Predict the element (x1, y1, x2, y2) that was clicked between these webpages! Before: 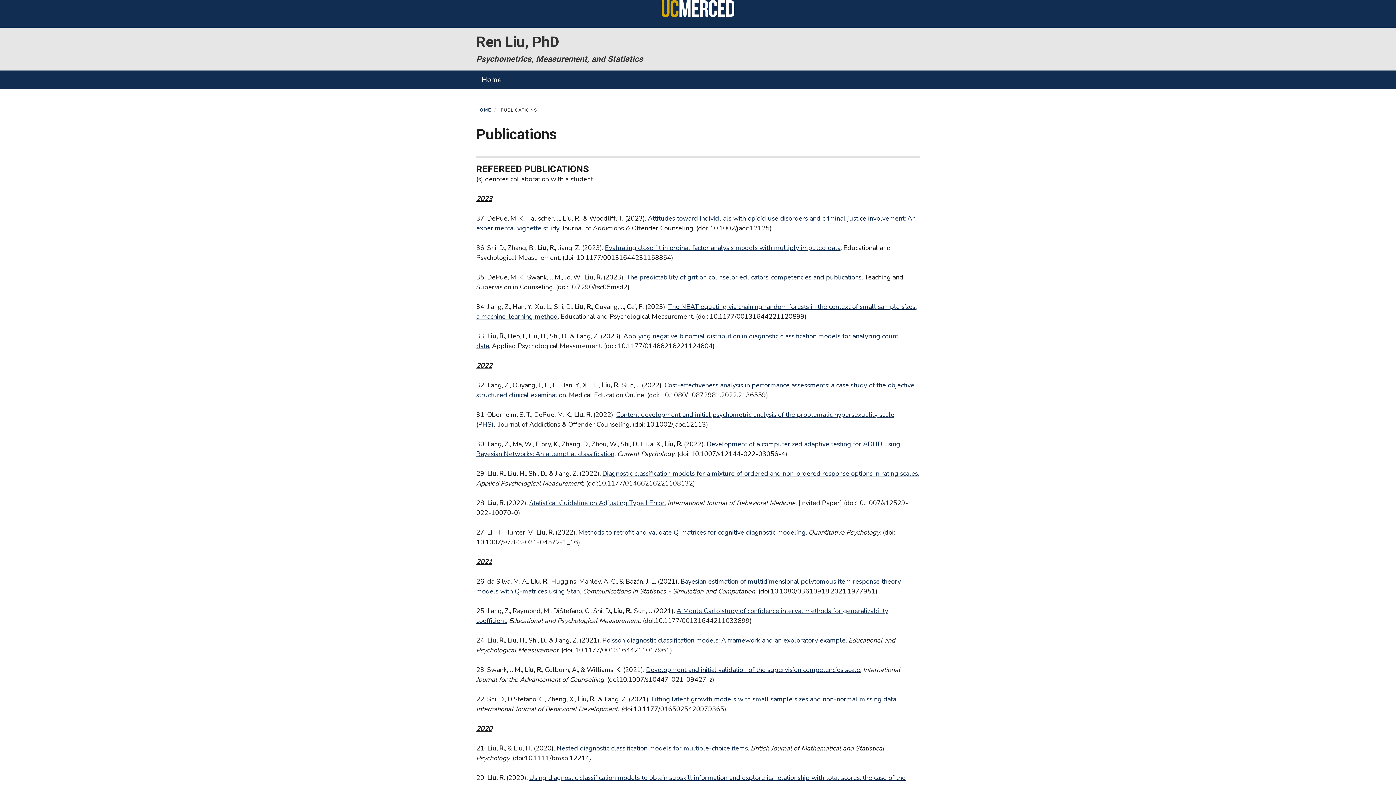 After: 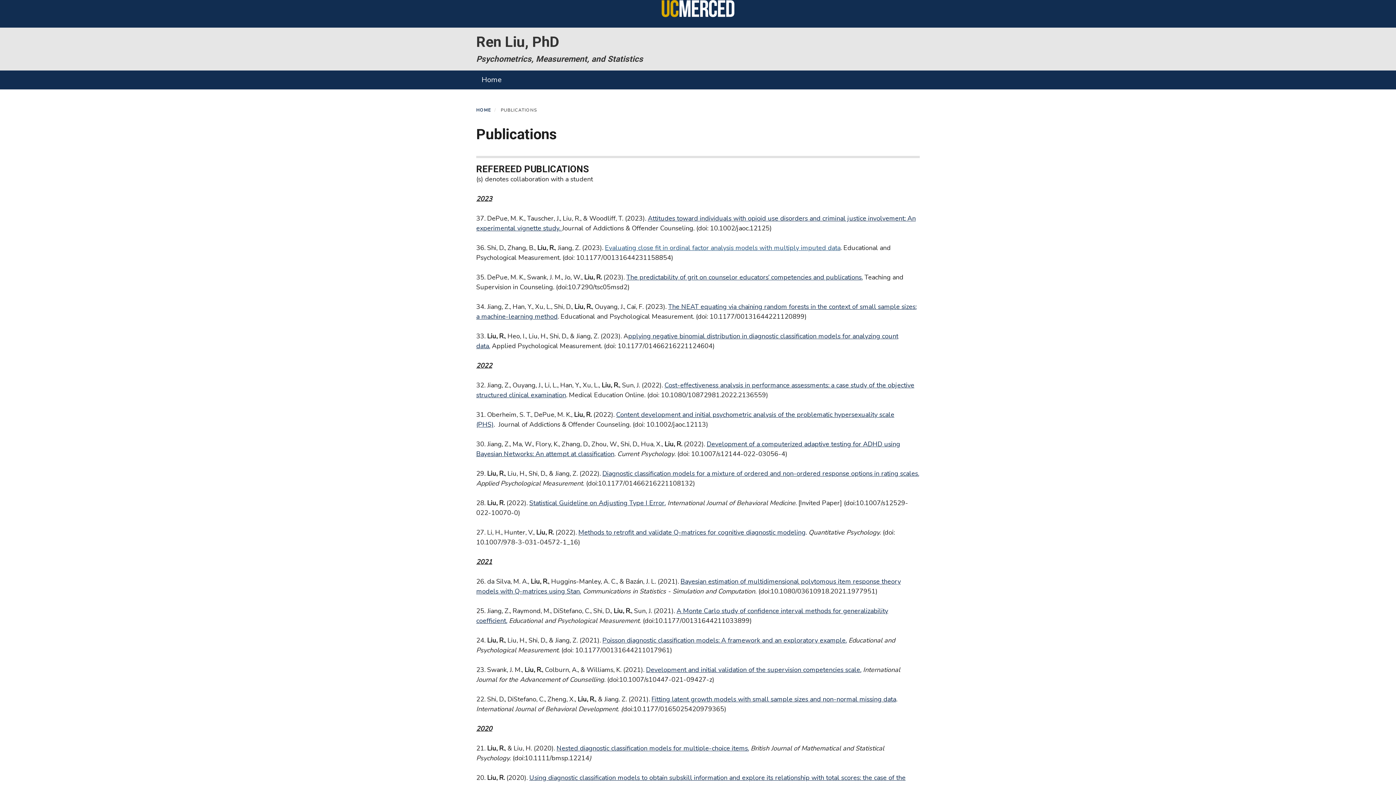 Action: bbox: (605, 243, 840, 252) label: Evaluating close fit in ordinal factor analysis models with multiply imputed data